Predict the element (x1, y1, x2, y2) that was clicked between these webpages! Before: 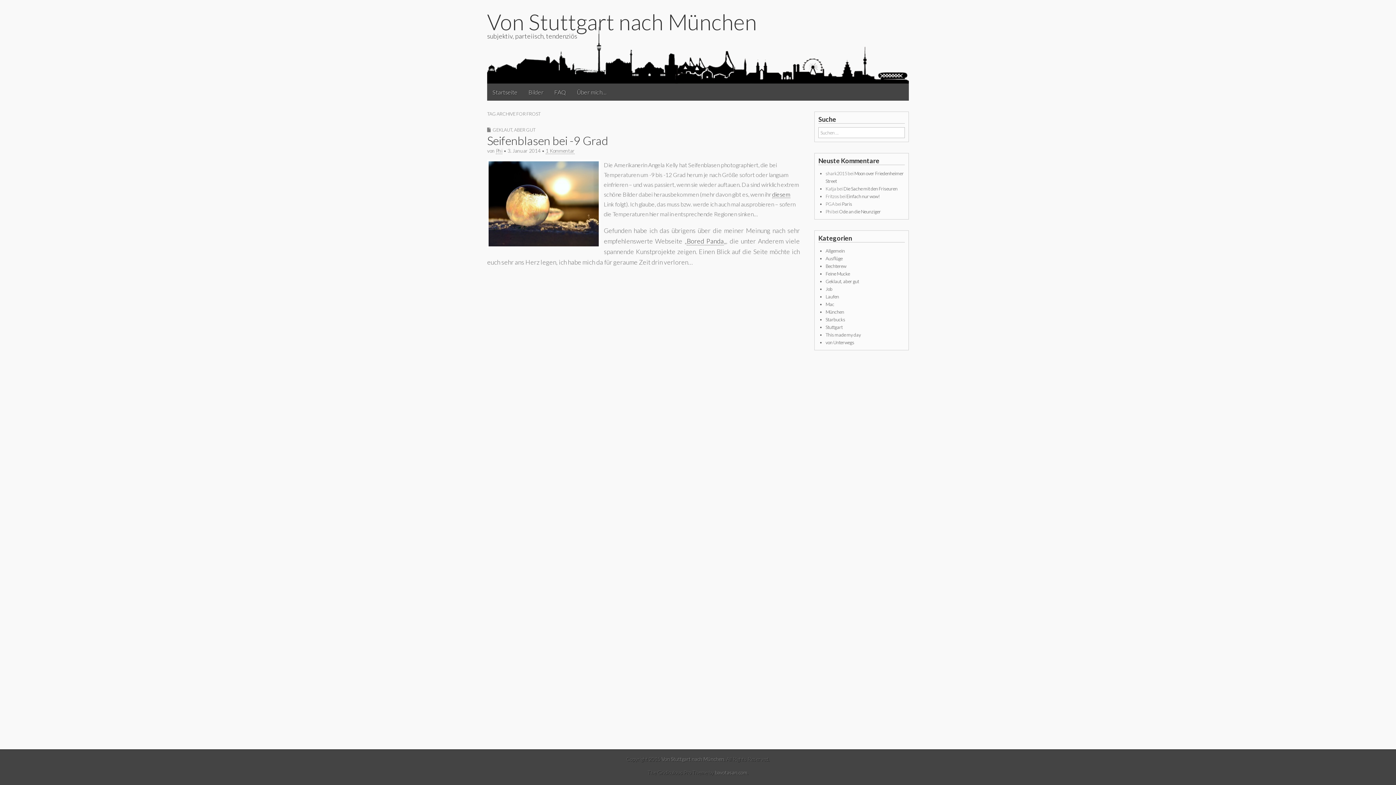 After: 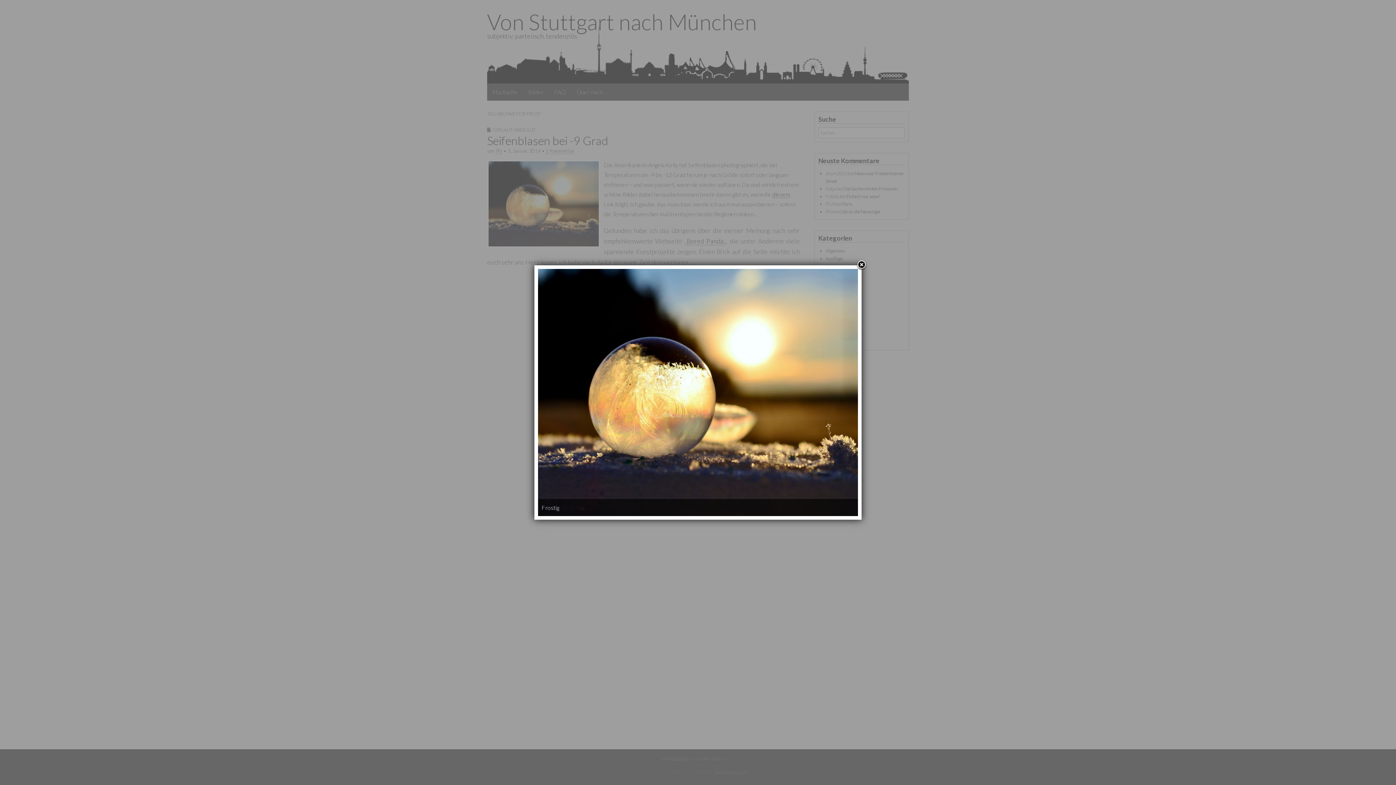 Action: bbox: (487, 242, 600, 249)